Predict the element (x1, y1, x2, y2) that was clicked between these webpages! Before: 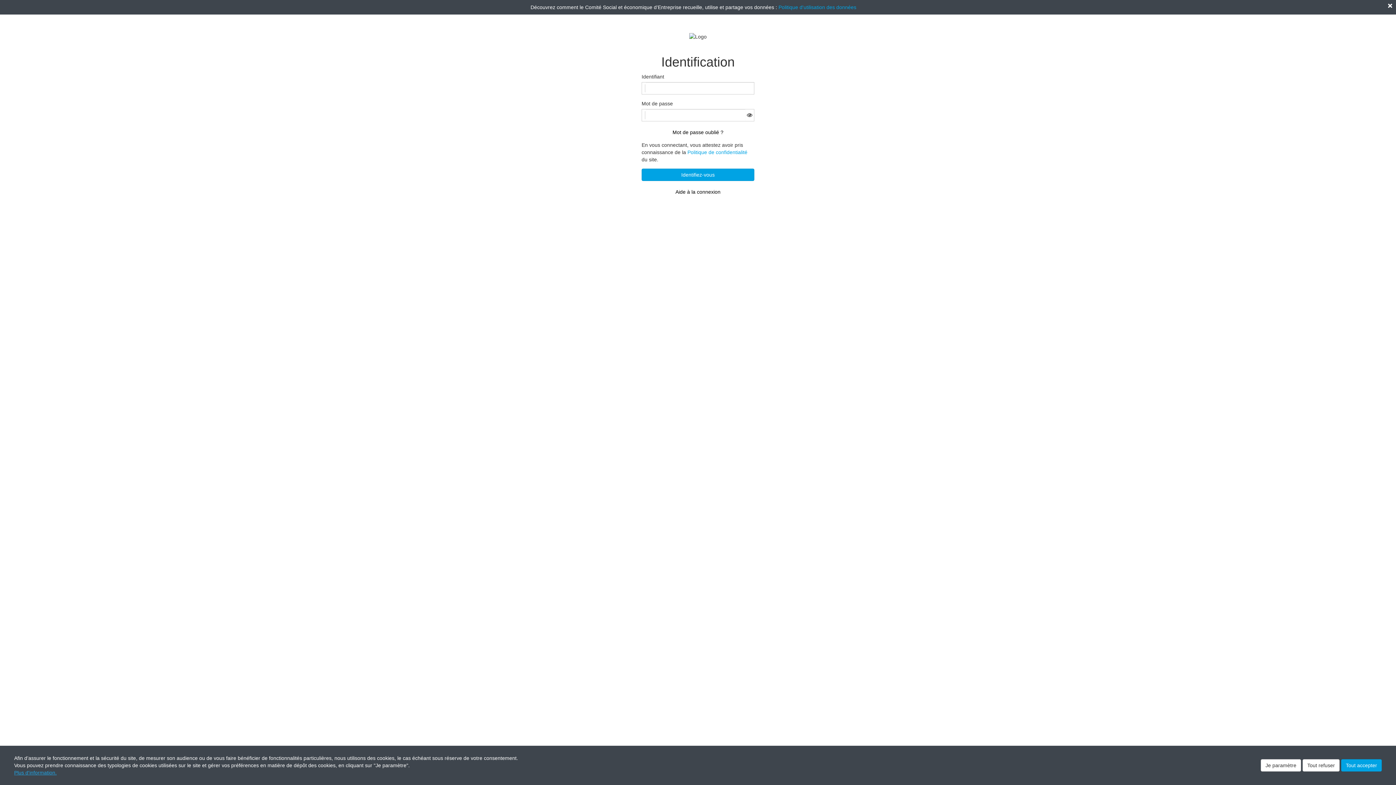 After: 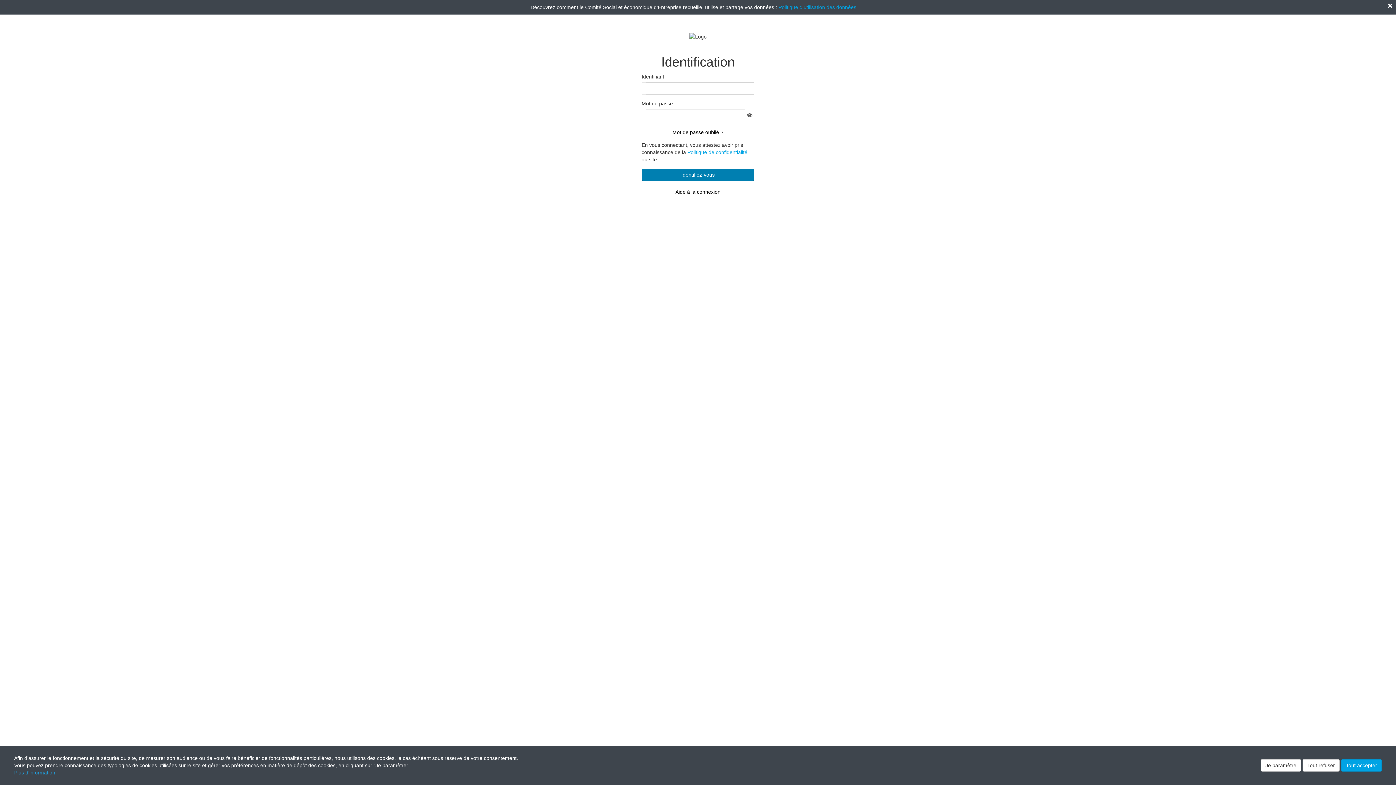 Action: bbox: (641, 168, 754, 181) label: Identifiez-vous